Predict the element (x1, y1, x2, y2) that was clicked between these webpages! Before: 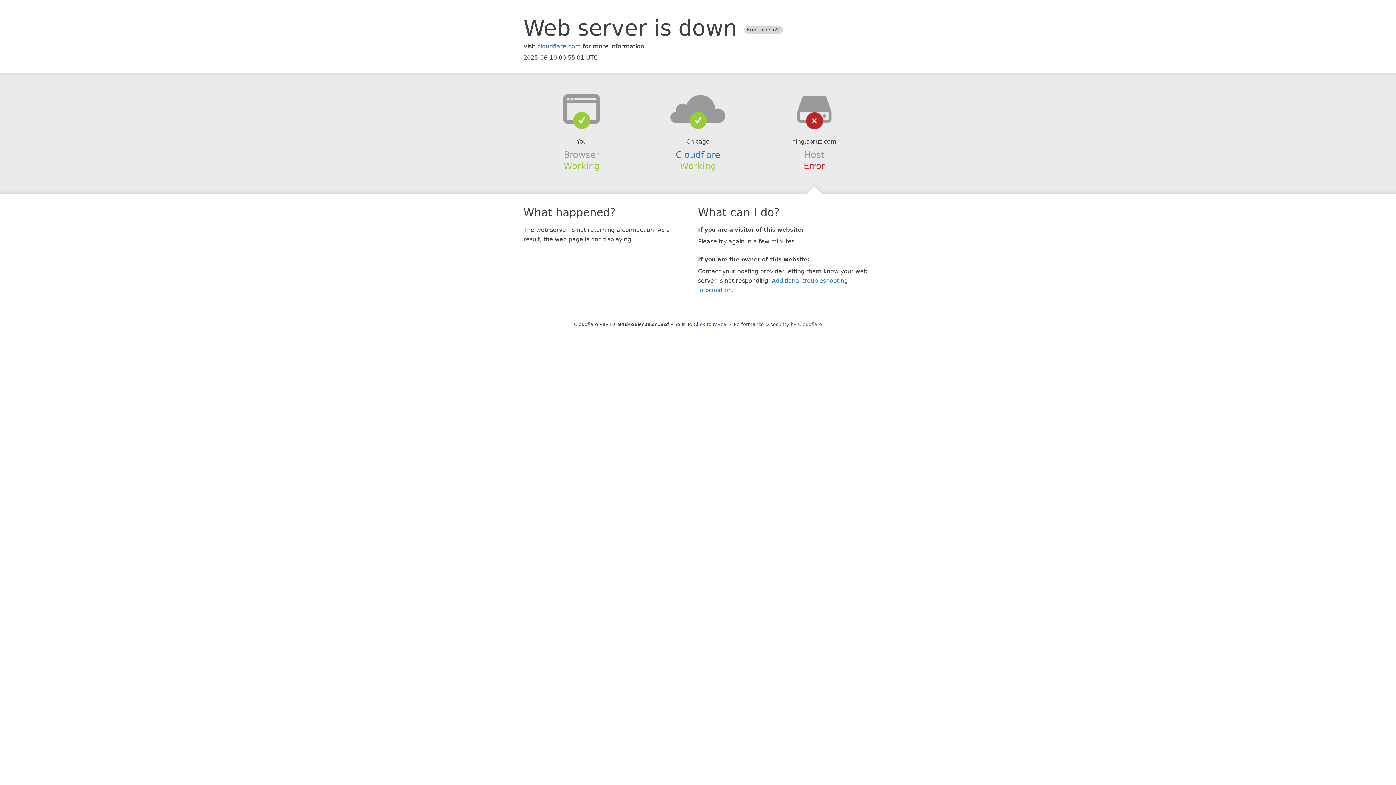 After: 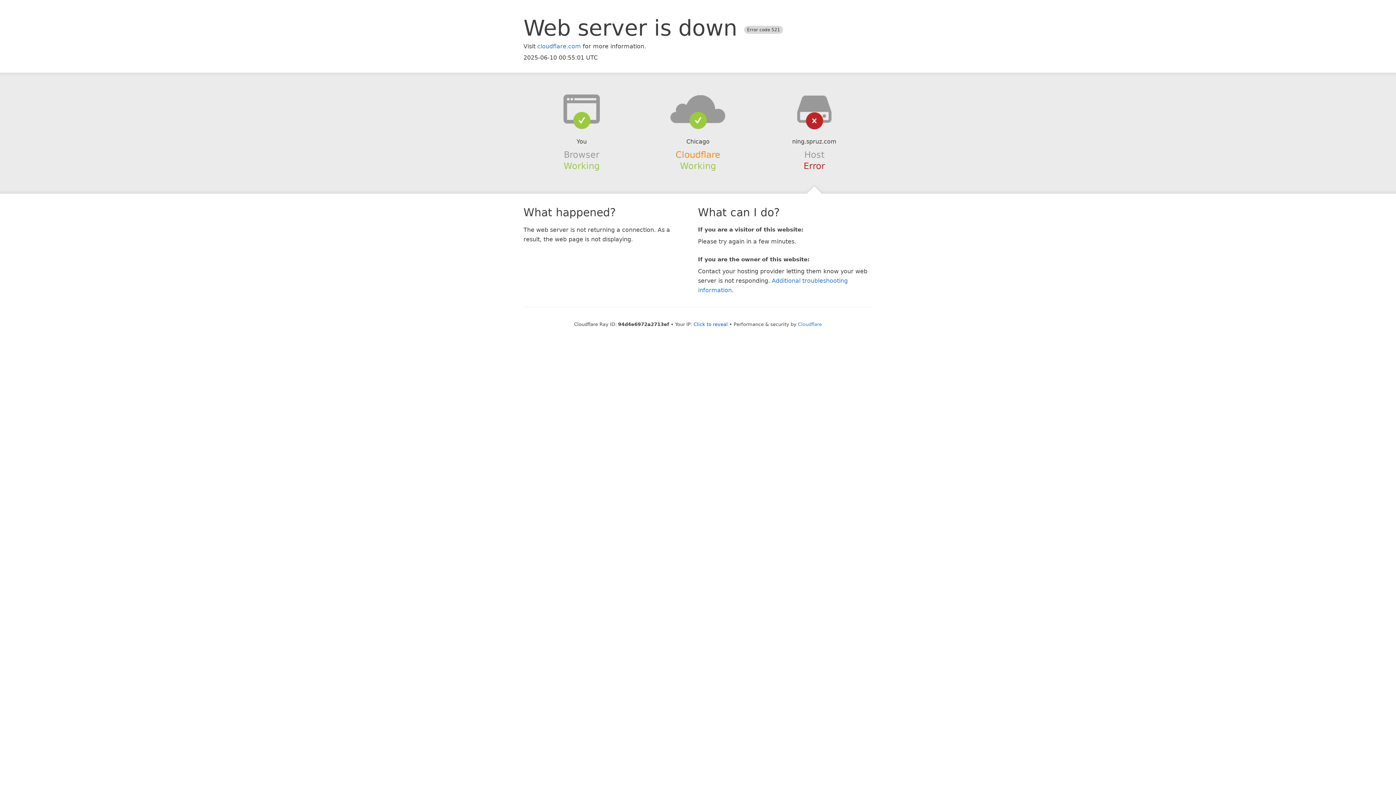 Action: label: Cloudflare bbox: (675, 149, 720, 159)